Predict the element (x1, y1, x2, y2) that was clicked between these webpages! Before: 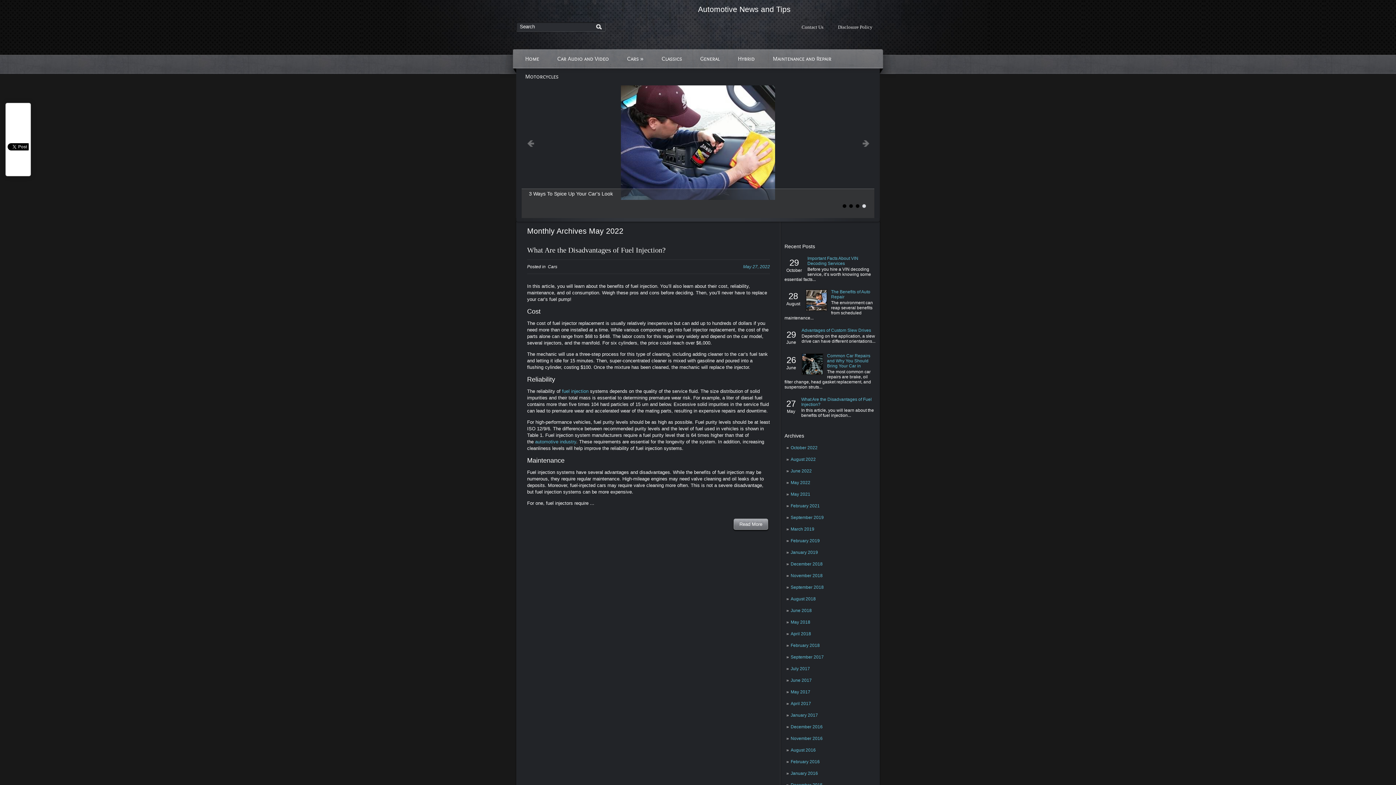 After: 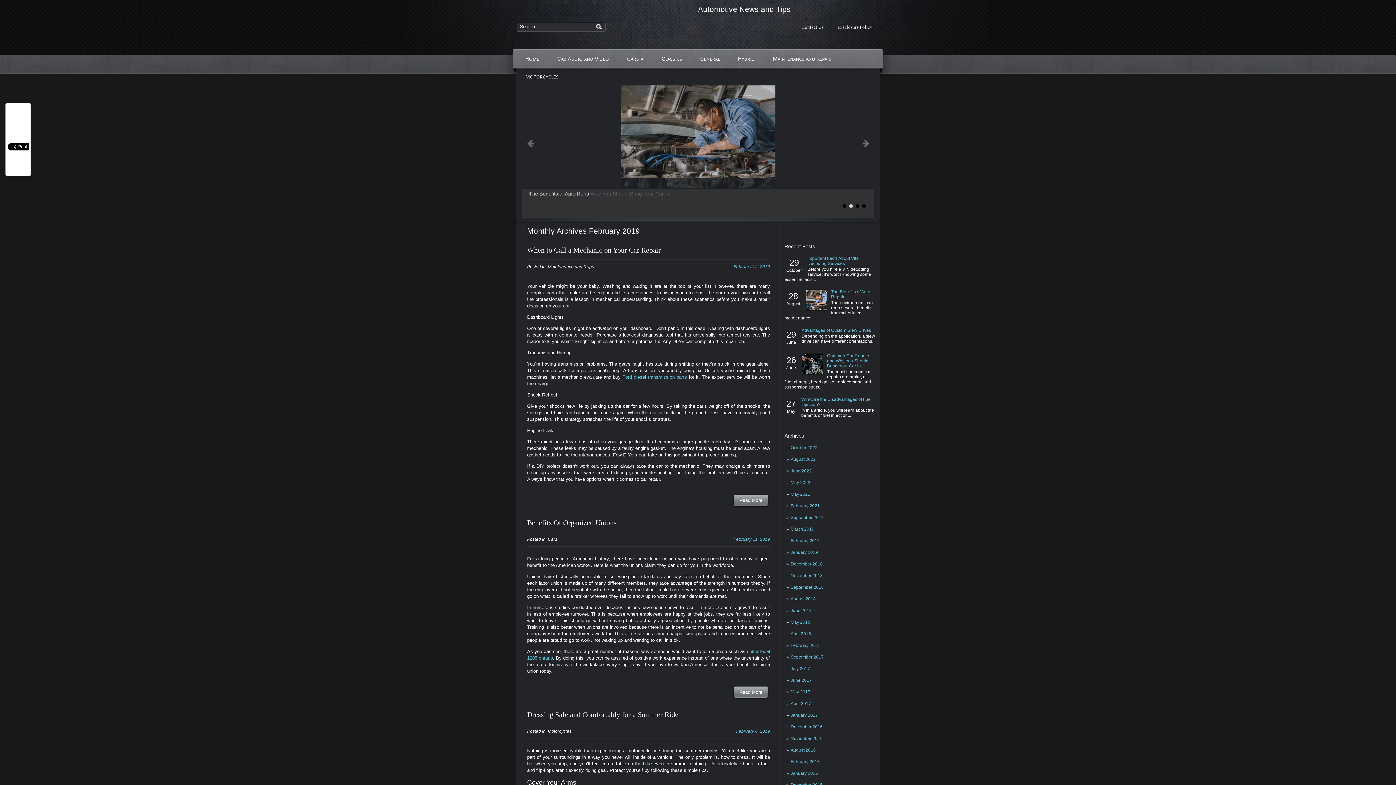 Action: bbox: (790, 538, 820, 543) label: February 2019